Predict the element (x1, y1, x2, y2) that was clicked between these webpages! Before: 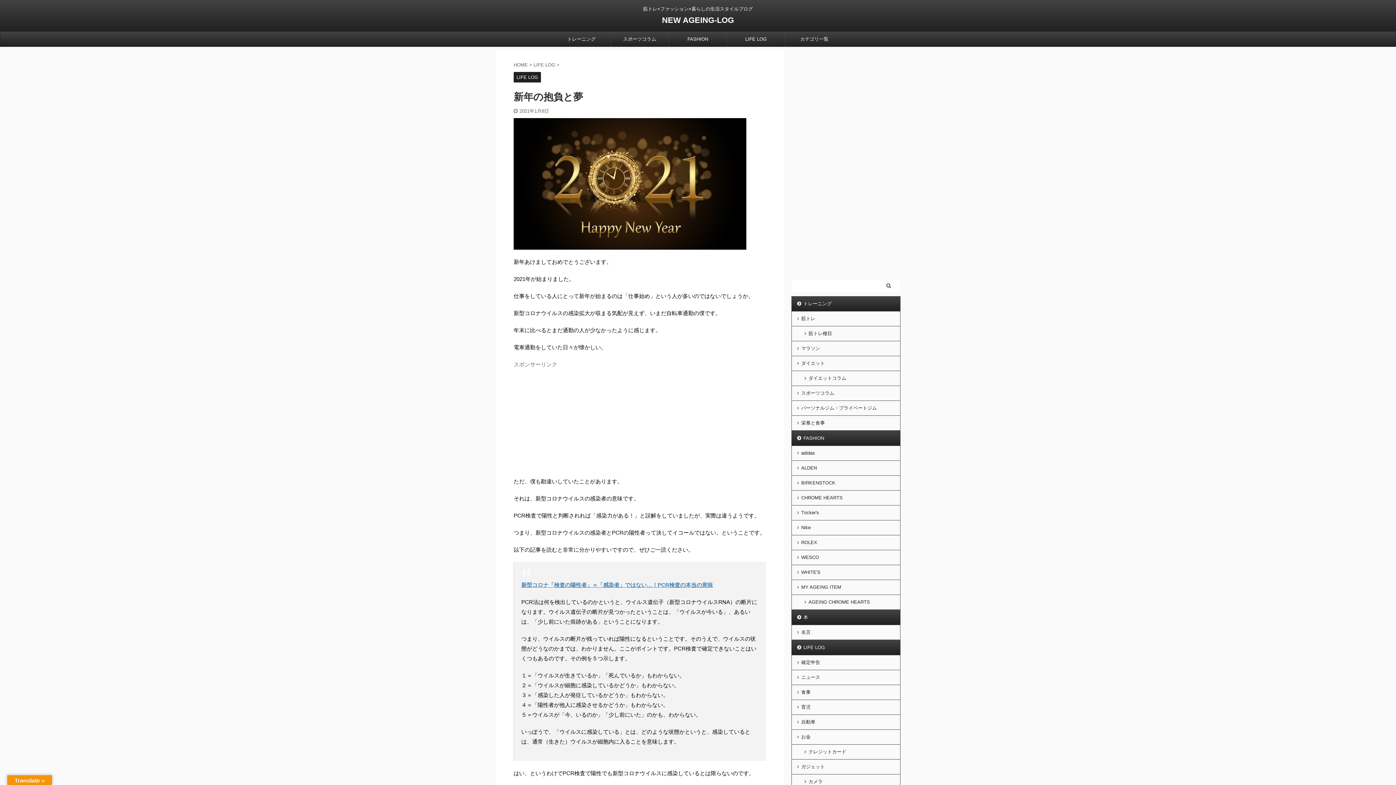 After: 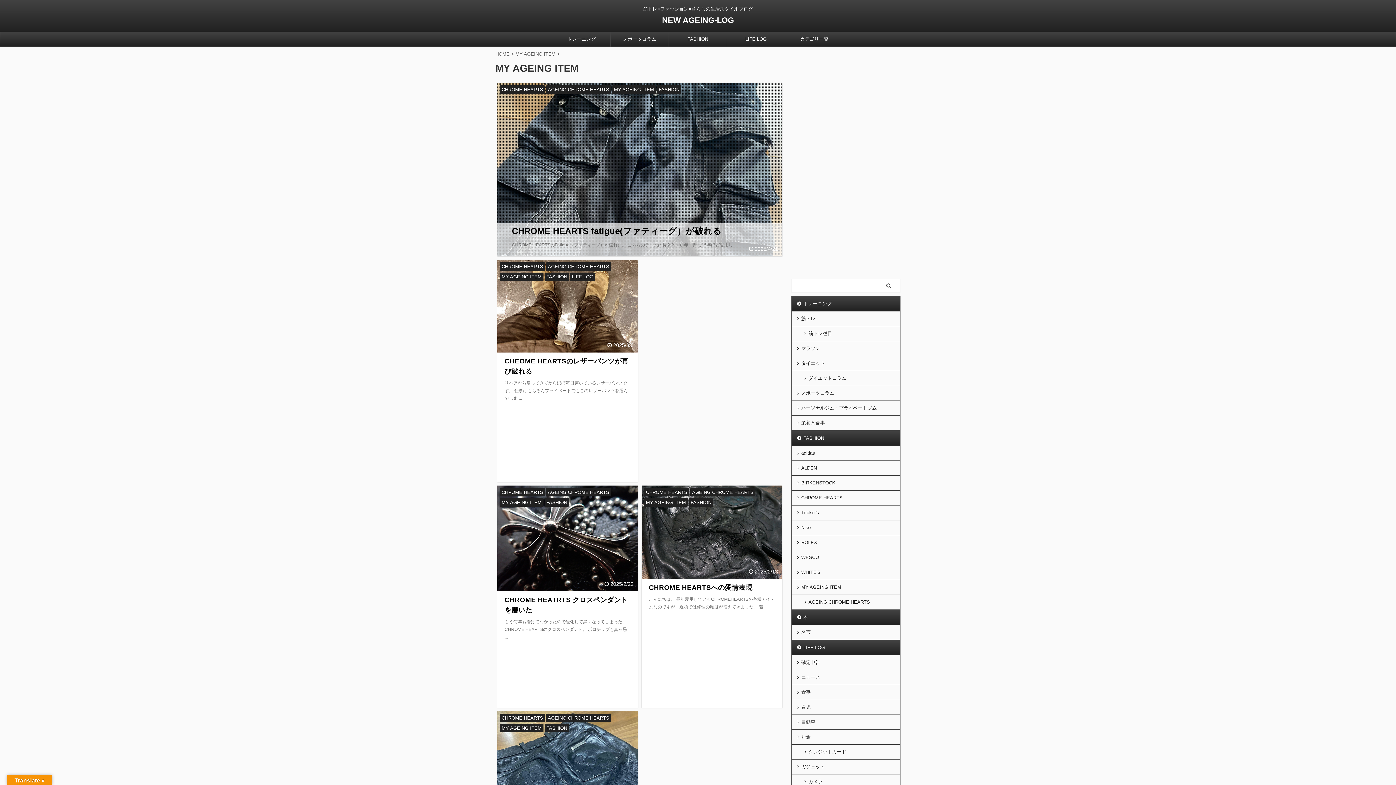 Action: bbox: (792, 580, 900, 595) label: MY AGEING ITEM